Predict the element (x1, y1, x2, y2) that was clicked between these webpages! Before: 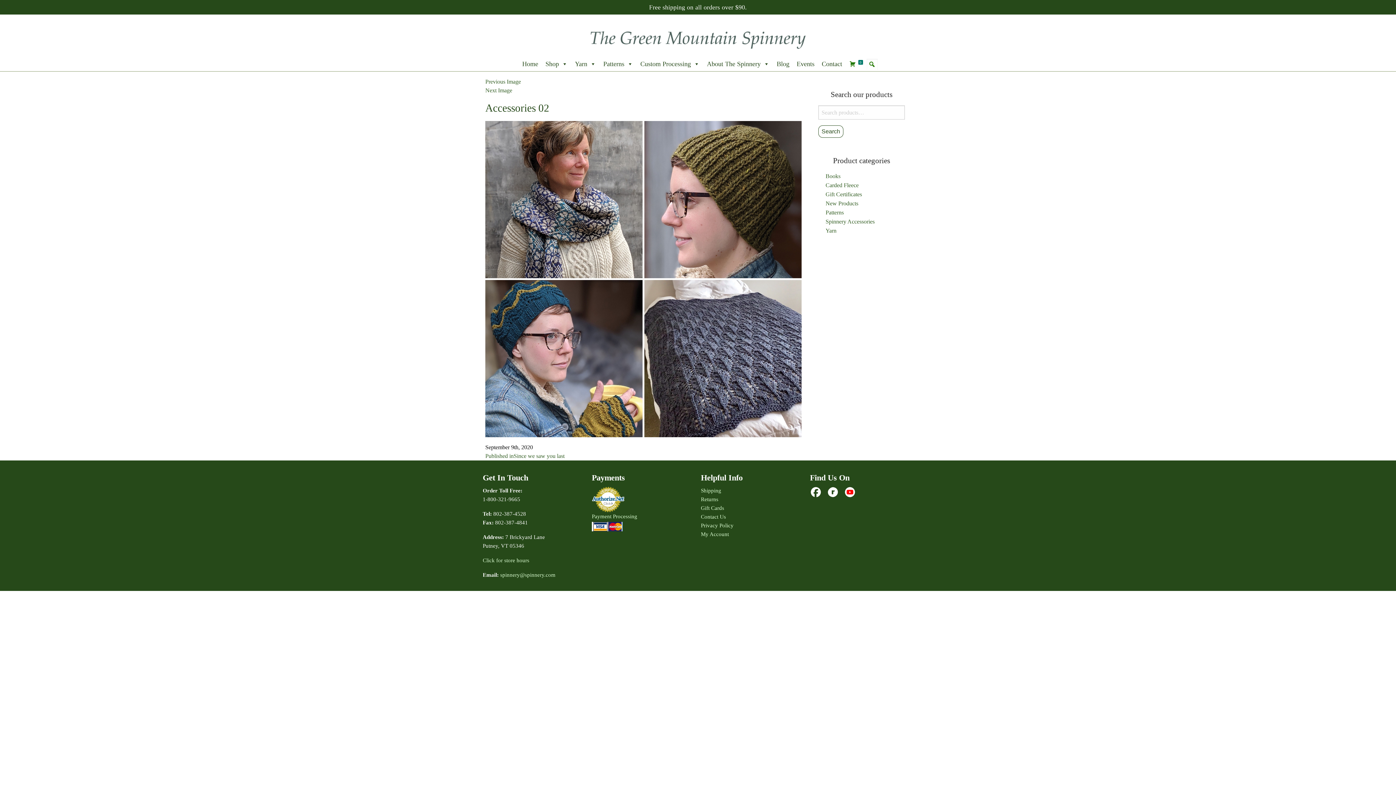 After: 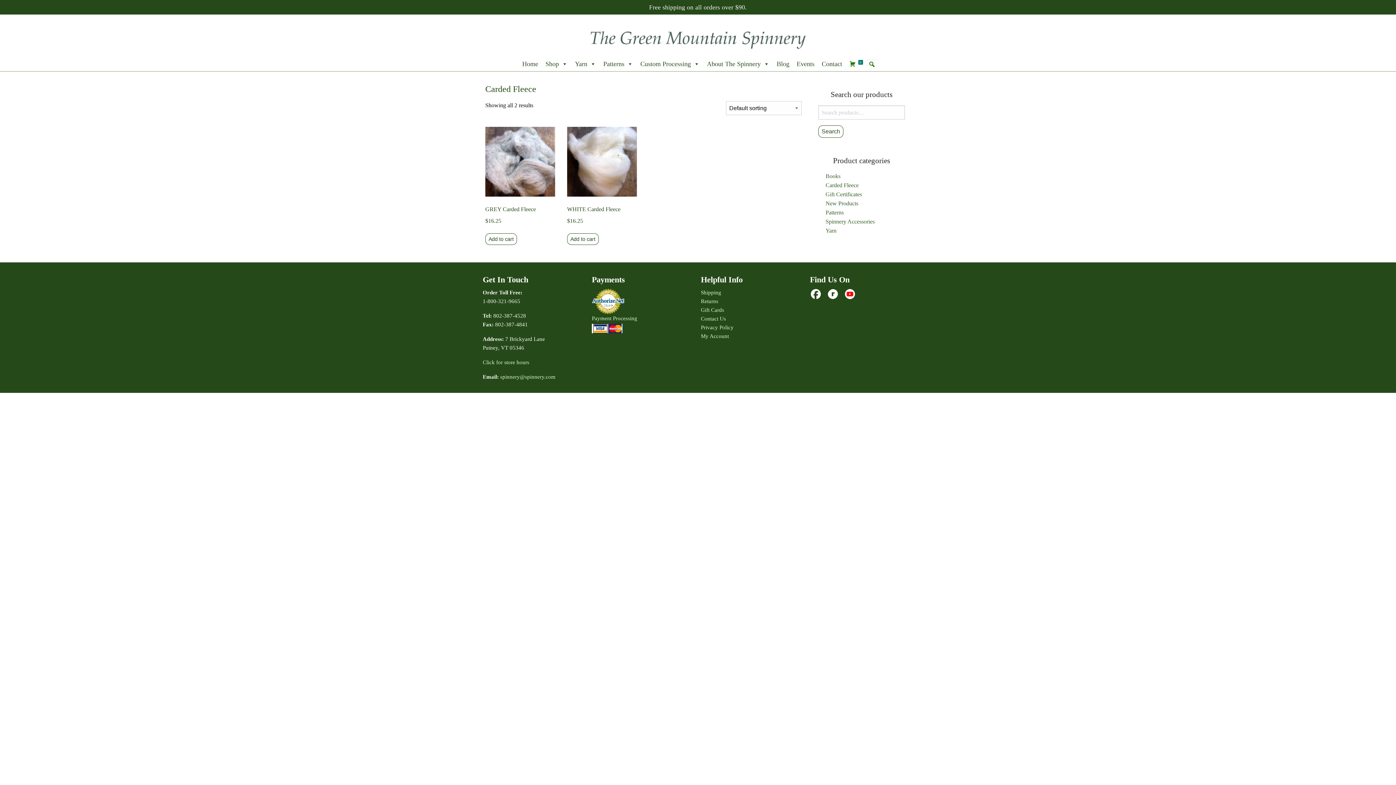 Action: label: Carded Fleece bbox: (825, 182, 858, 188)